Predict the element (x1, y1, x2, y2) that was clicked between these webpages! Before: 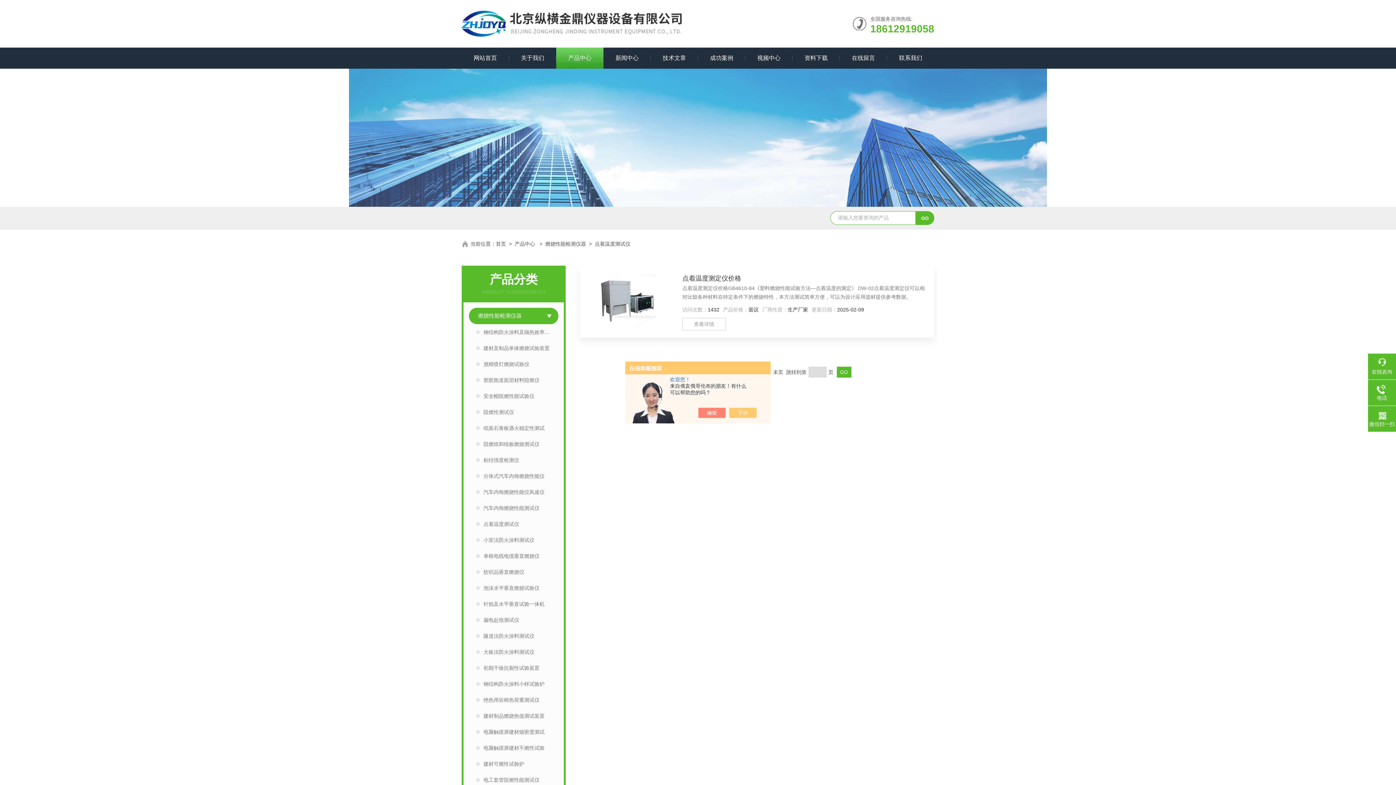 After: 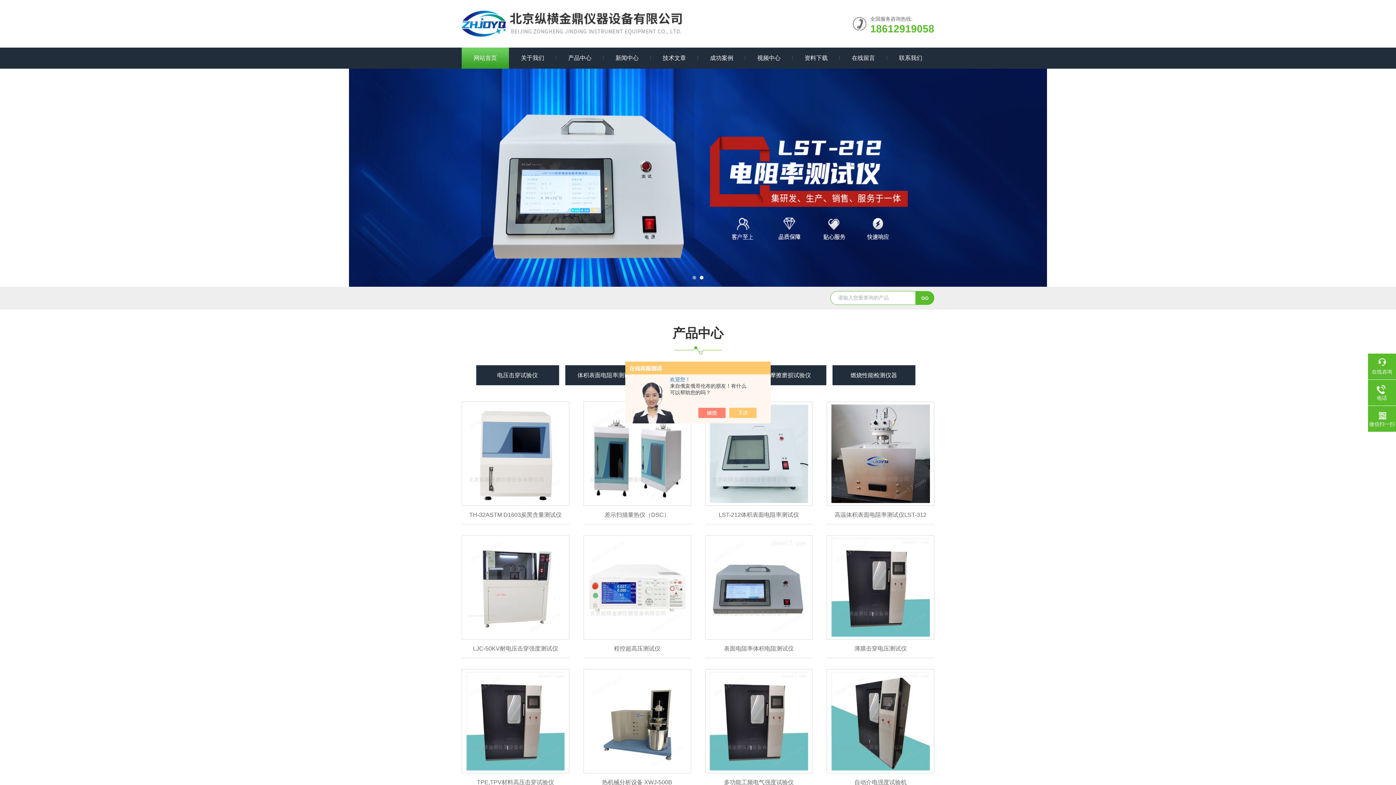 Action: bbox: (461, 0, 723, 47)